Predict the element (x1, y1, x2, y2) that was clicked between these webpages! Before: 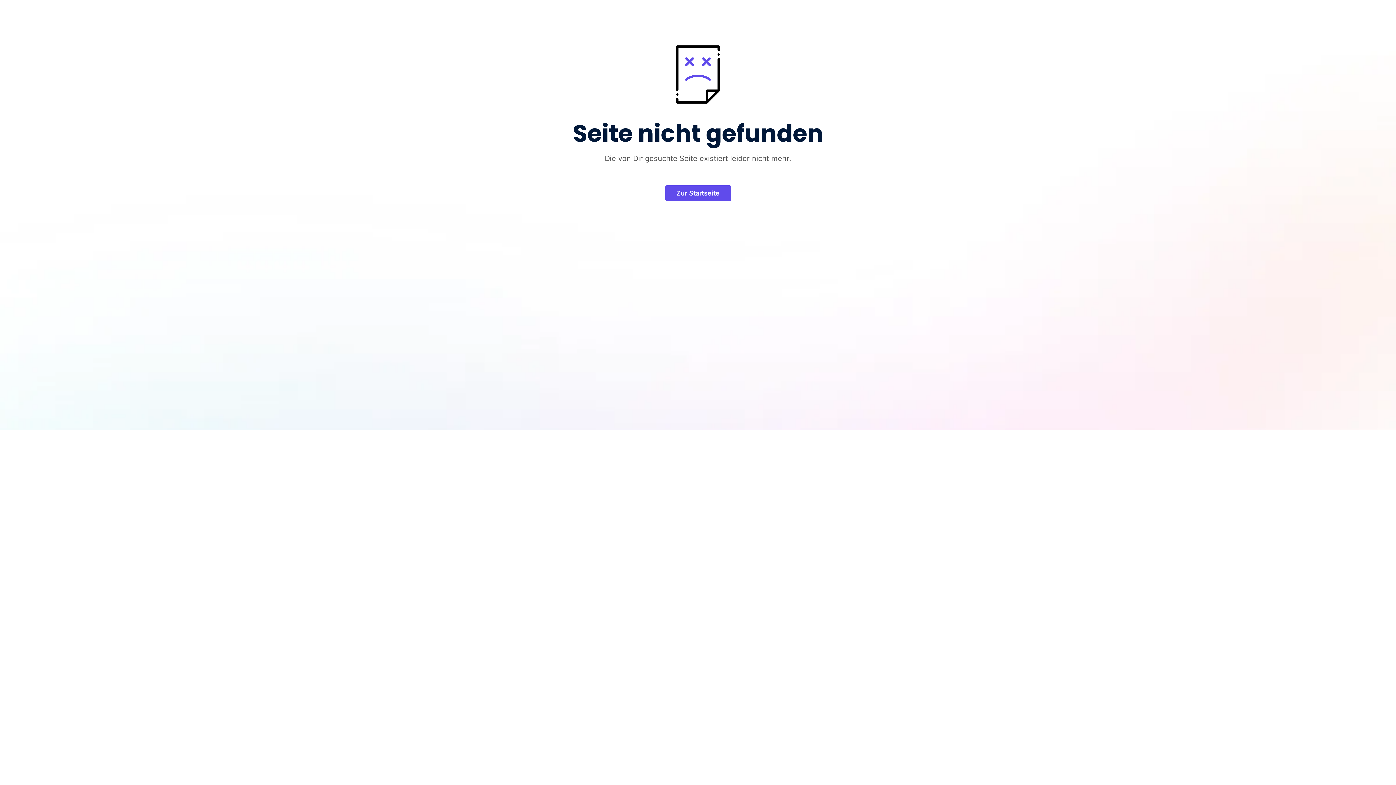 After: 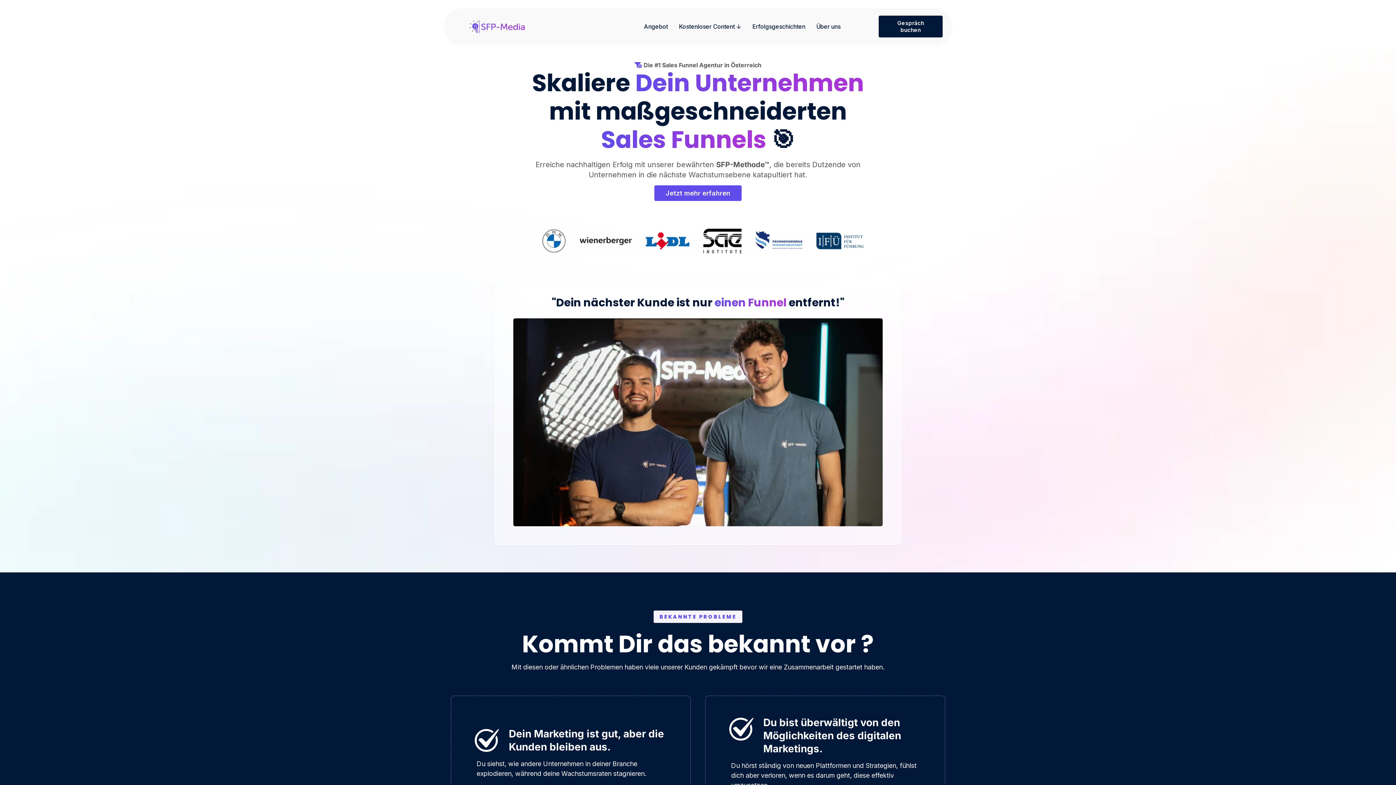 Action: label: Zur Startseite  bbox: (665, 185, 731, 200)